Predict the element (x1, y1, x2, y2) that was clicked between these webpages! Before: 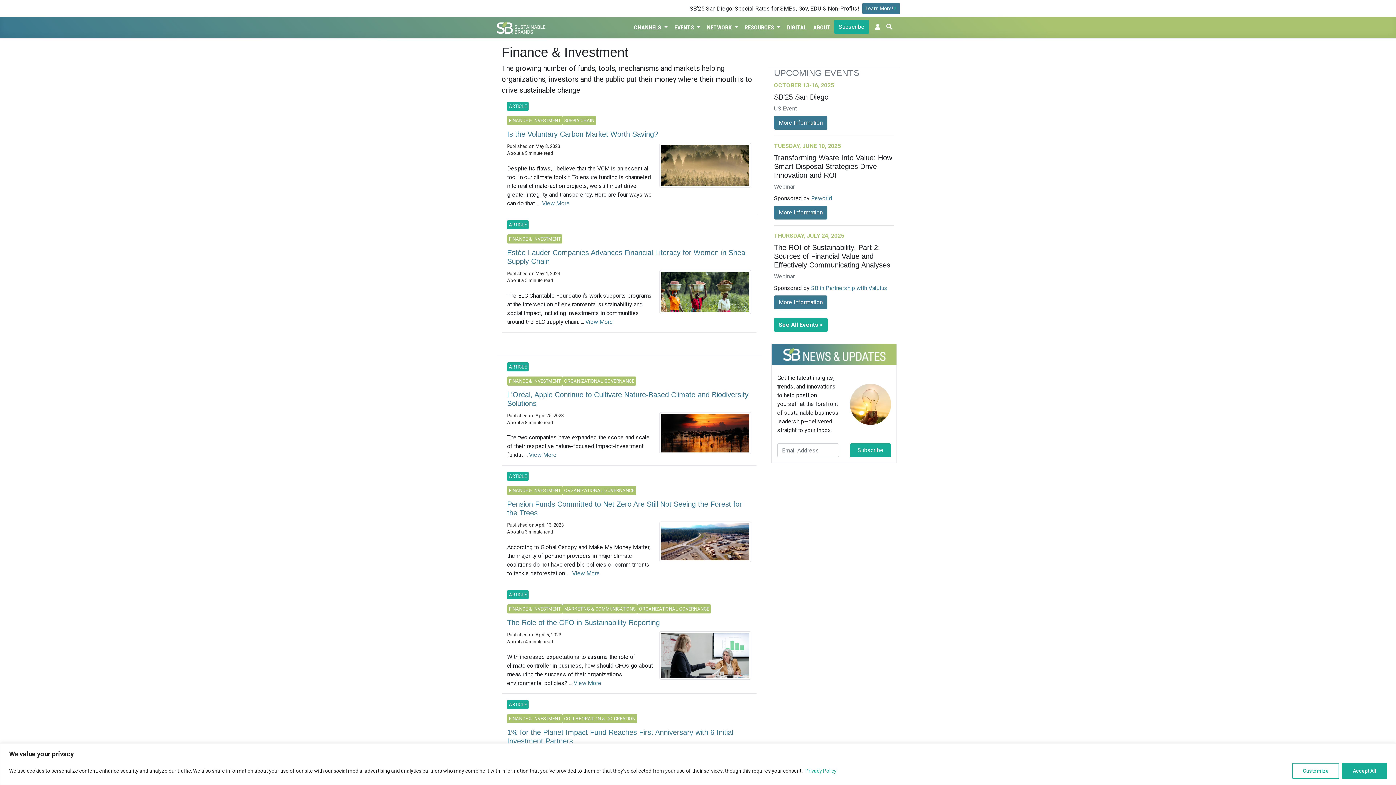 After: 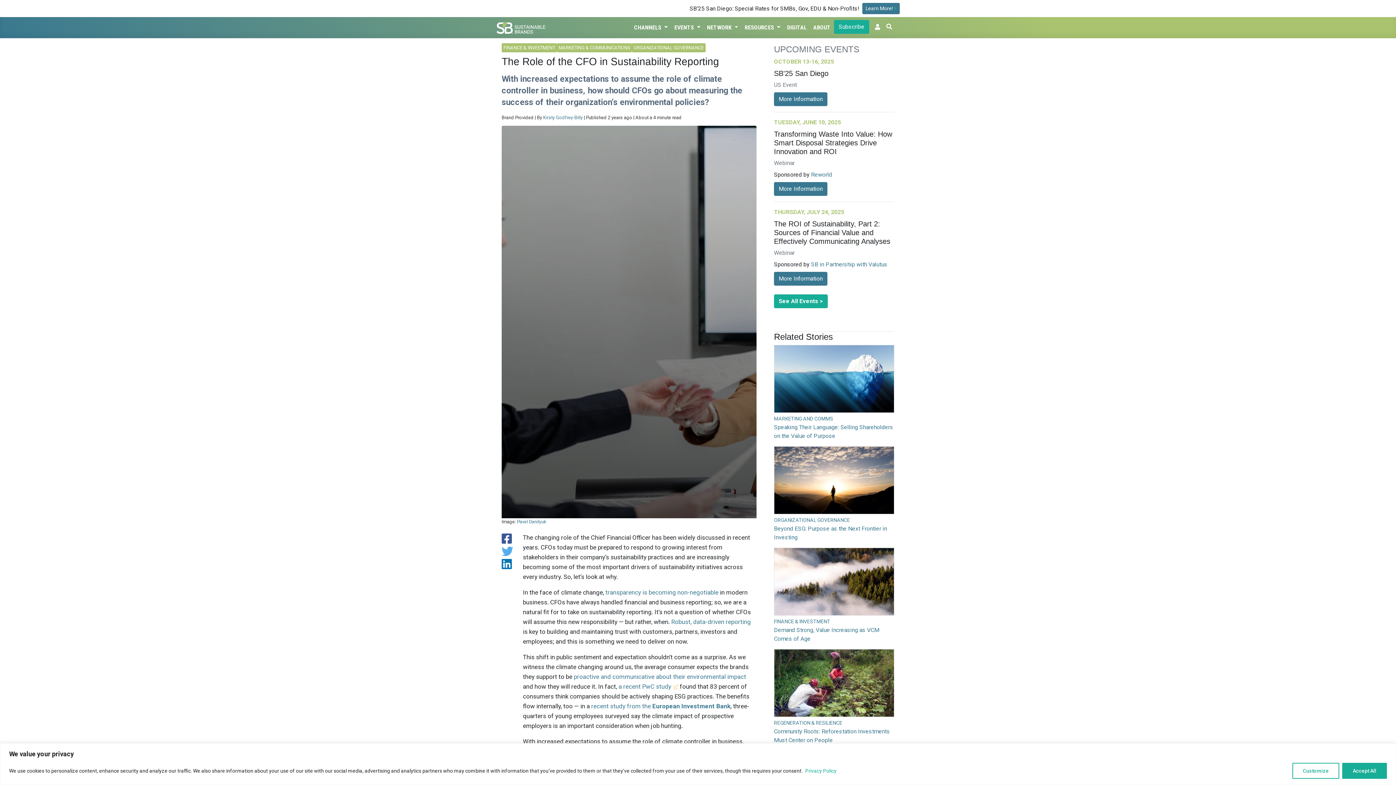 Action: bbox: (659, 651, 751, 658)